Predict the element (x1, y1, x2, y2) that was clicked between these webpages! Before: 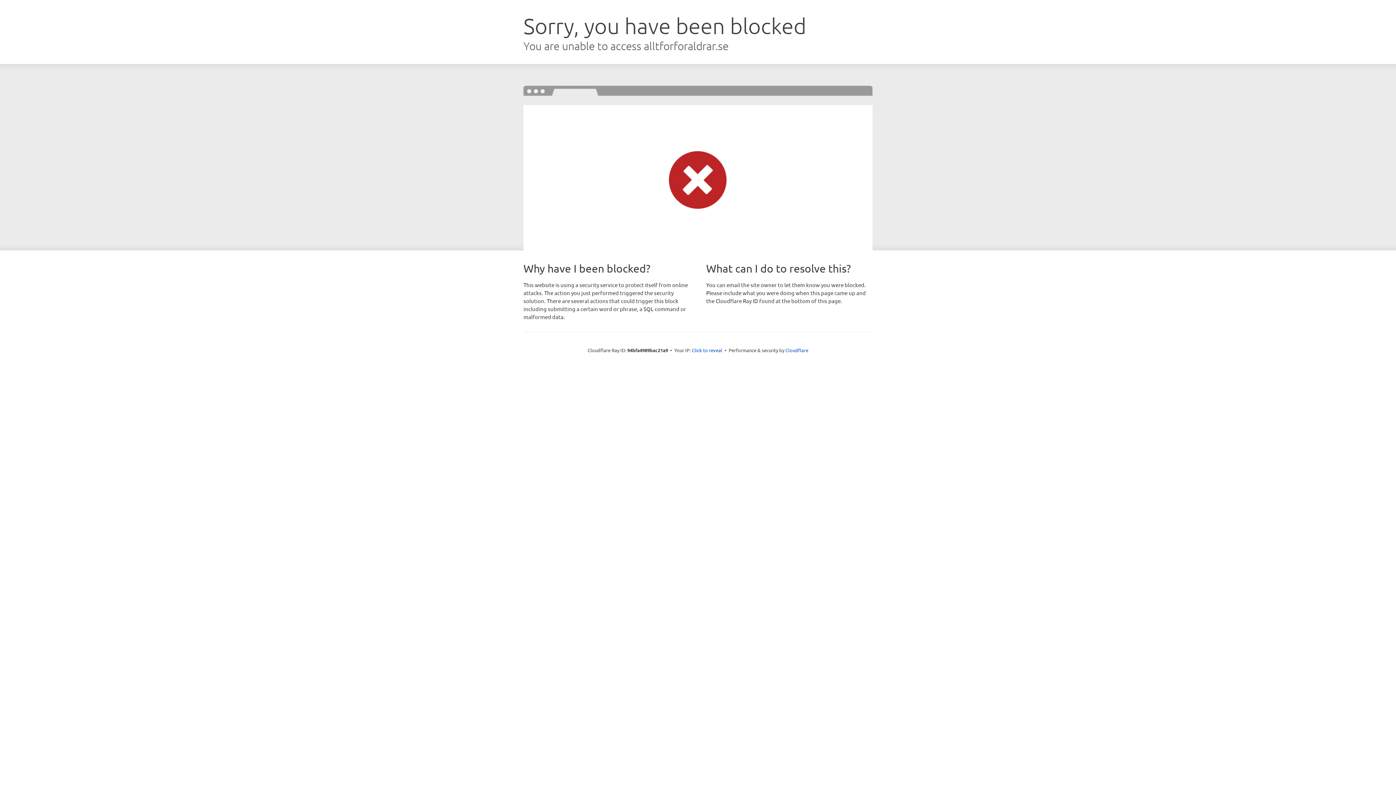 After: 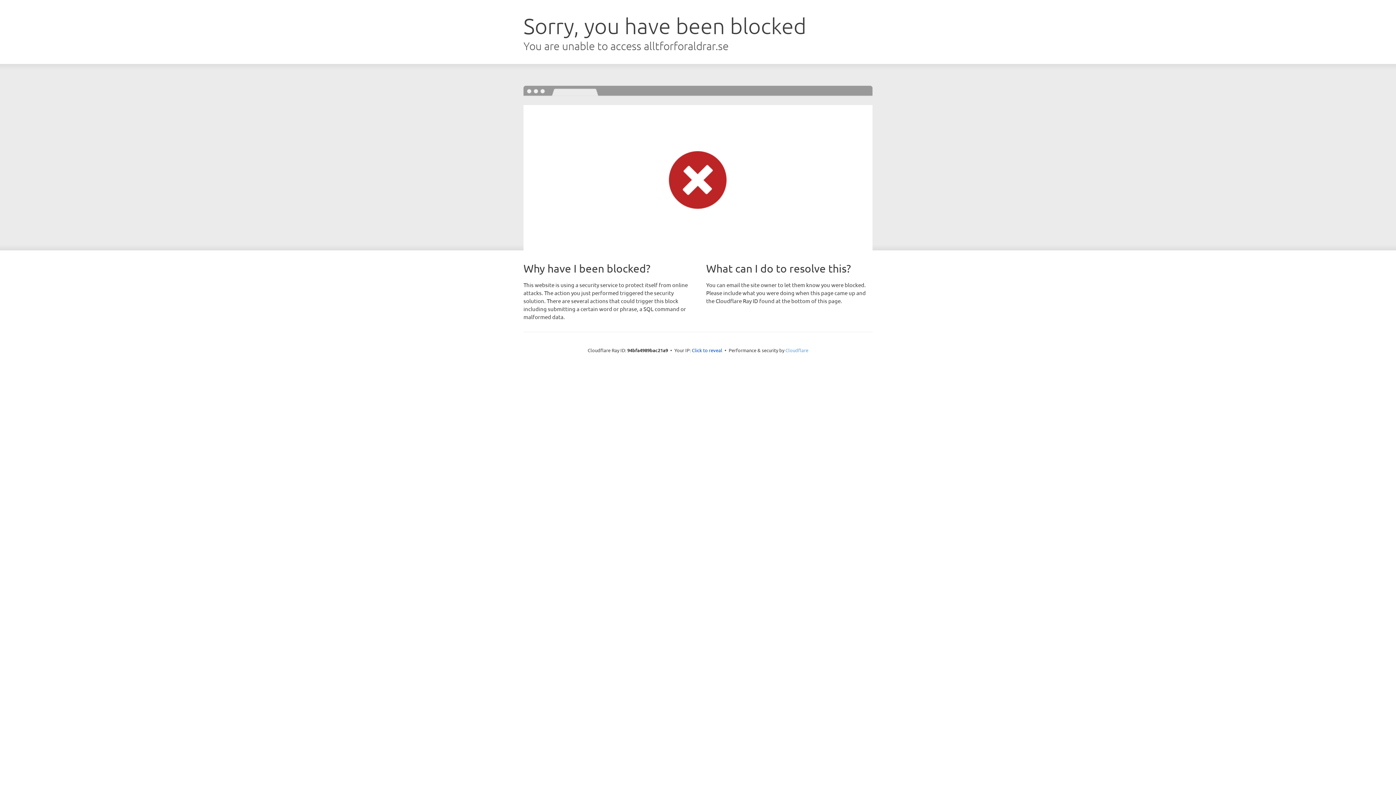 Action: bbox: (785, 347, 808, 353) label: Cloudflare